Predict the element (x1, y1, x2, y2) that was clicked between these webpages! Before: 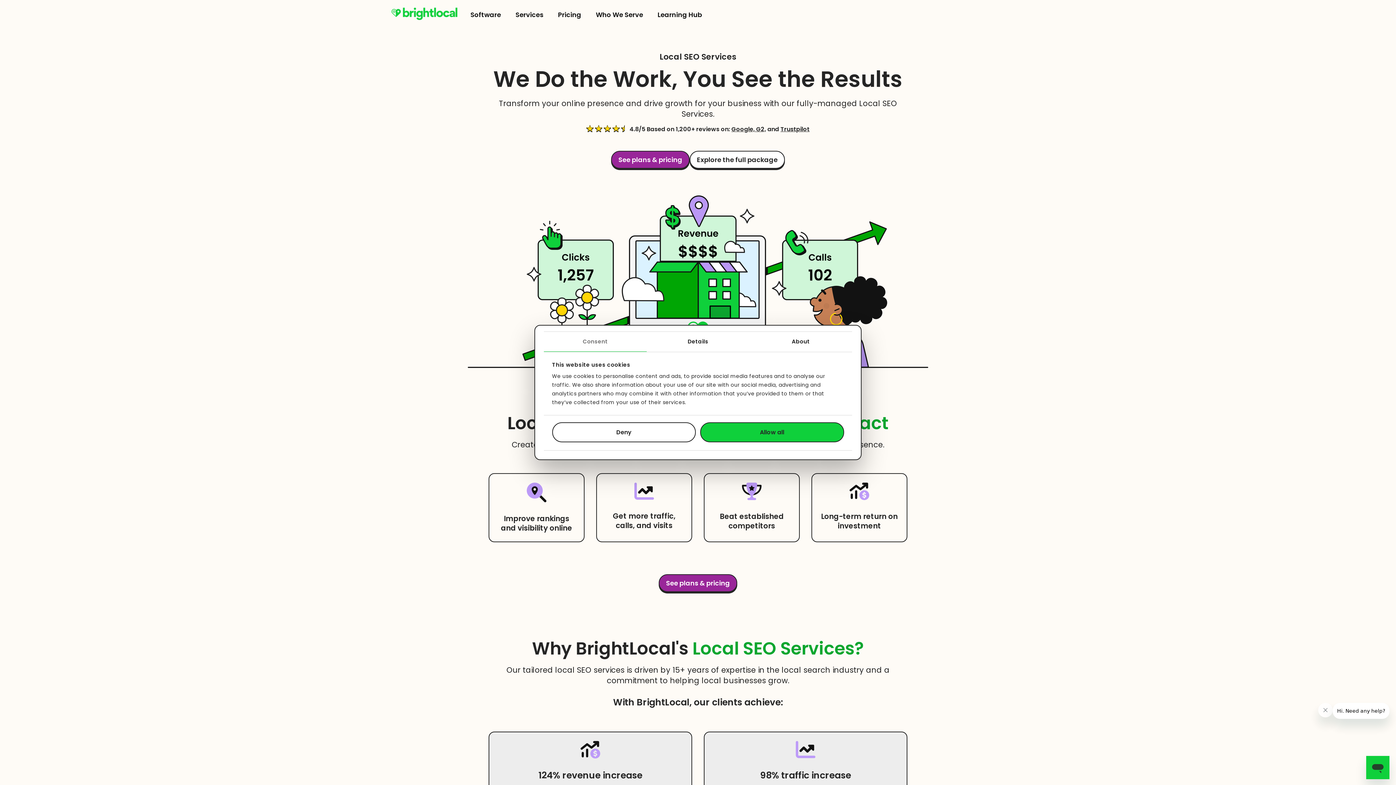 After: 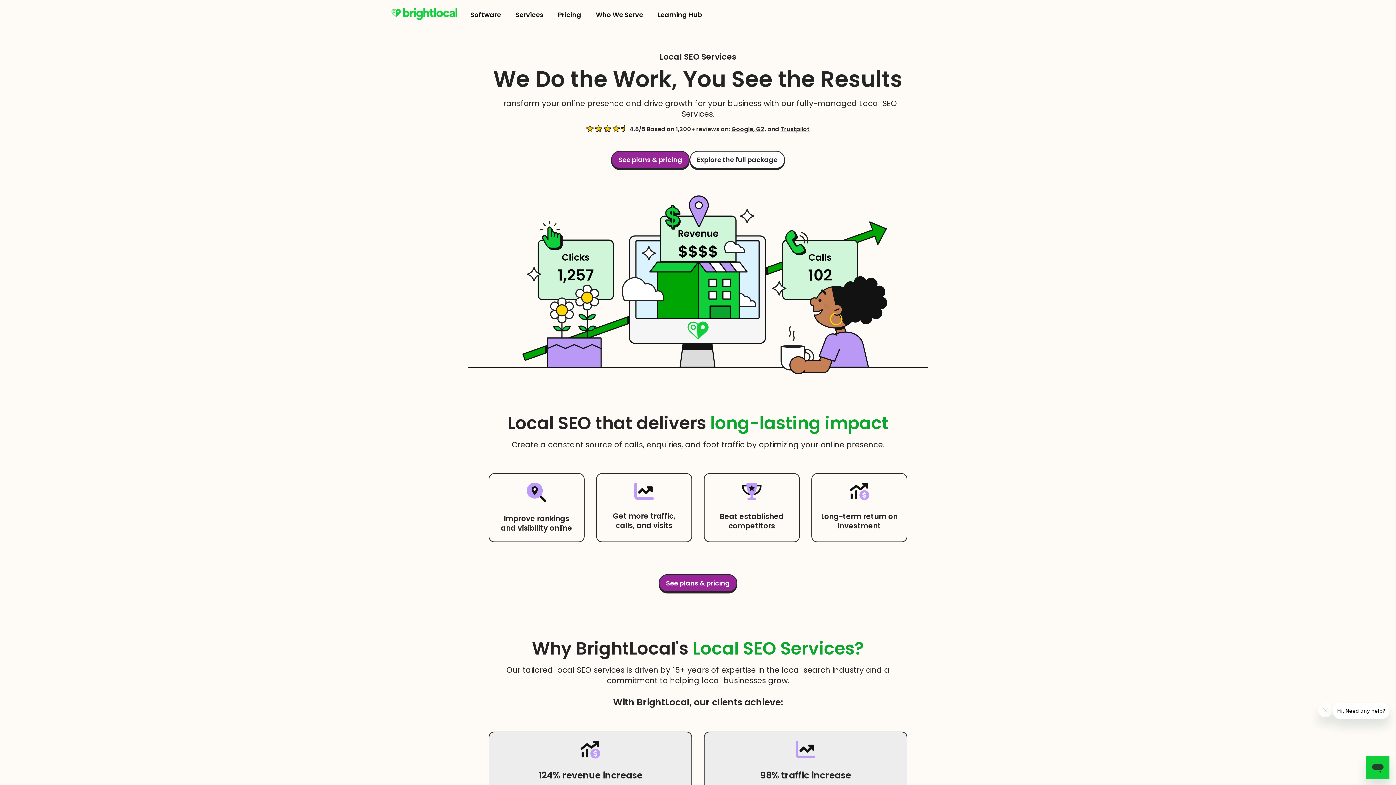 Action: bbox: (700, 422, 844, 442) label: Allow all